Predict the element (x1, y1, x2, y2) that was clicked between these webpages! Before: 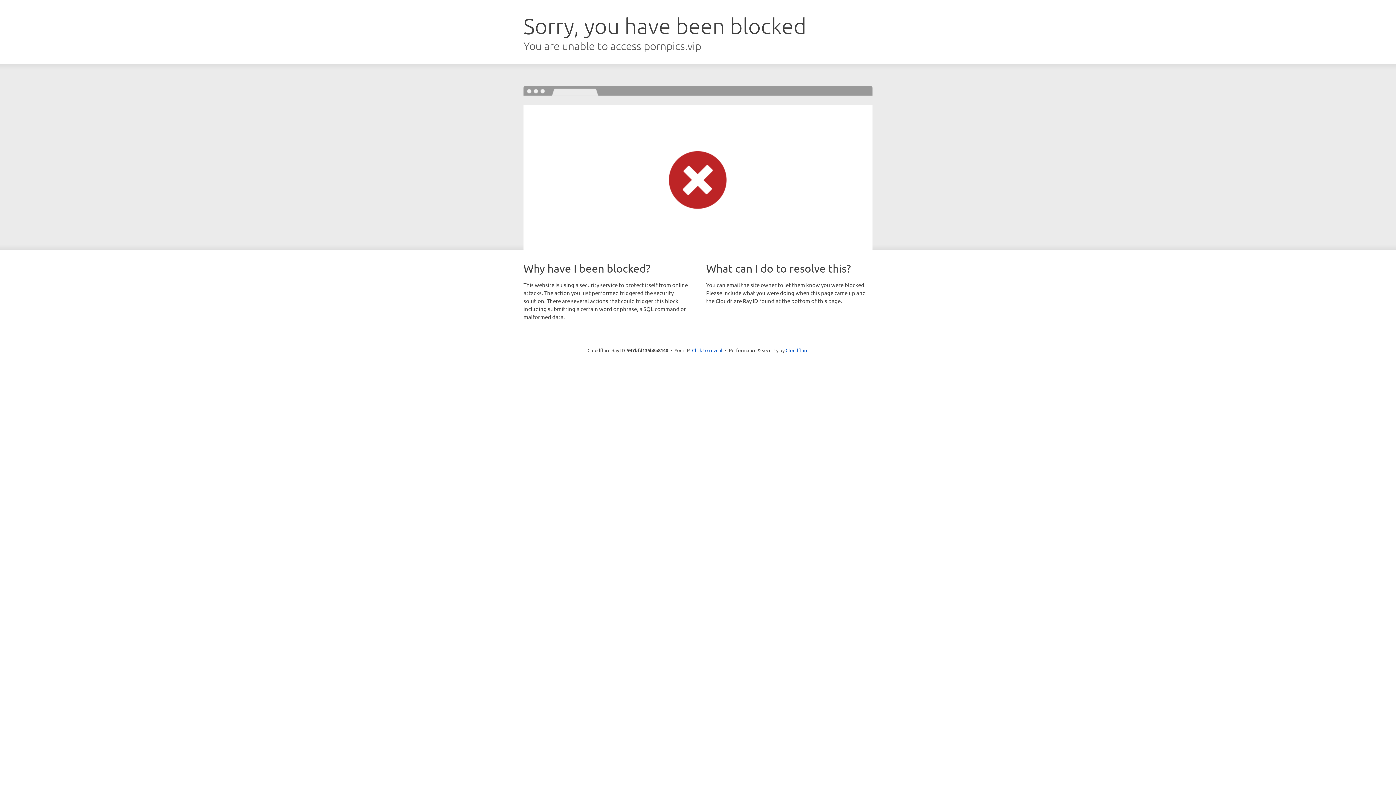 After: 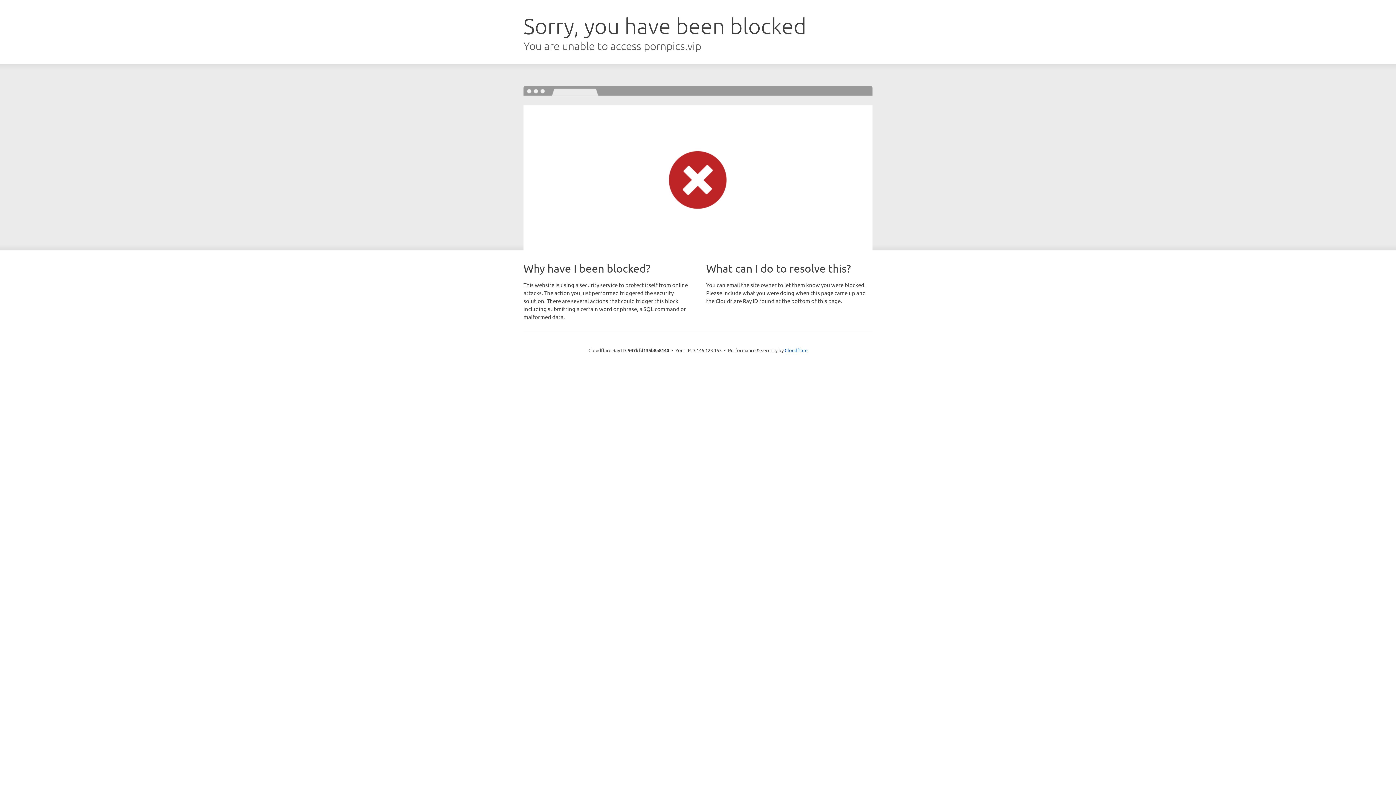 Action: label: Click to reveal bbox: (692, 346, 722, 353)